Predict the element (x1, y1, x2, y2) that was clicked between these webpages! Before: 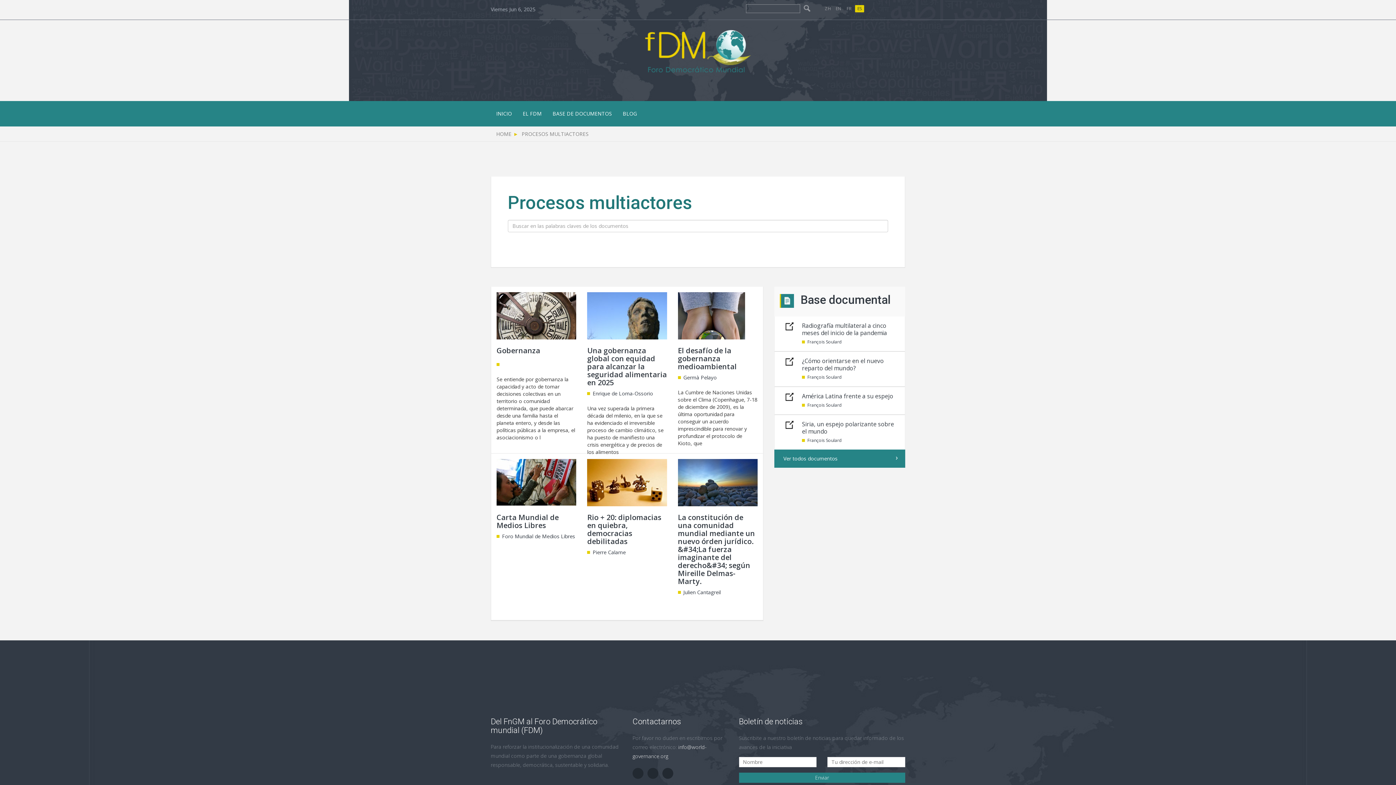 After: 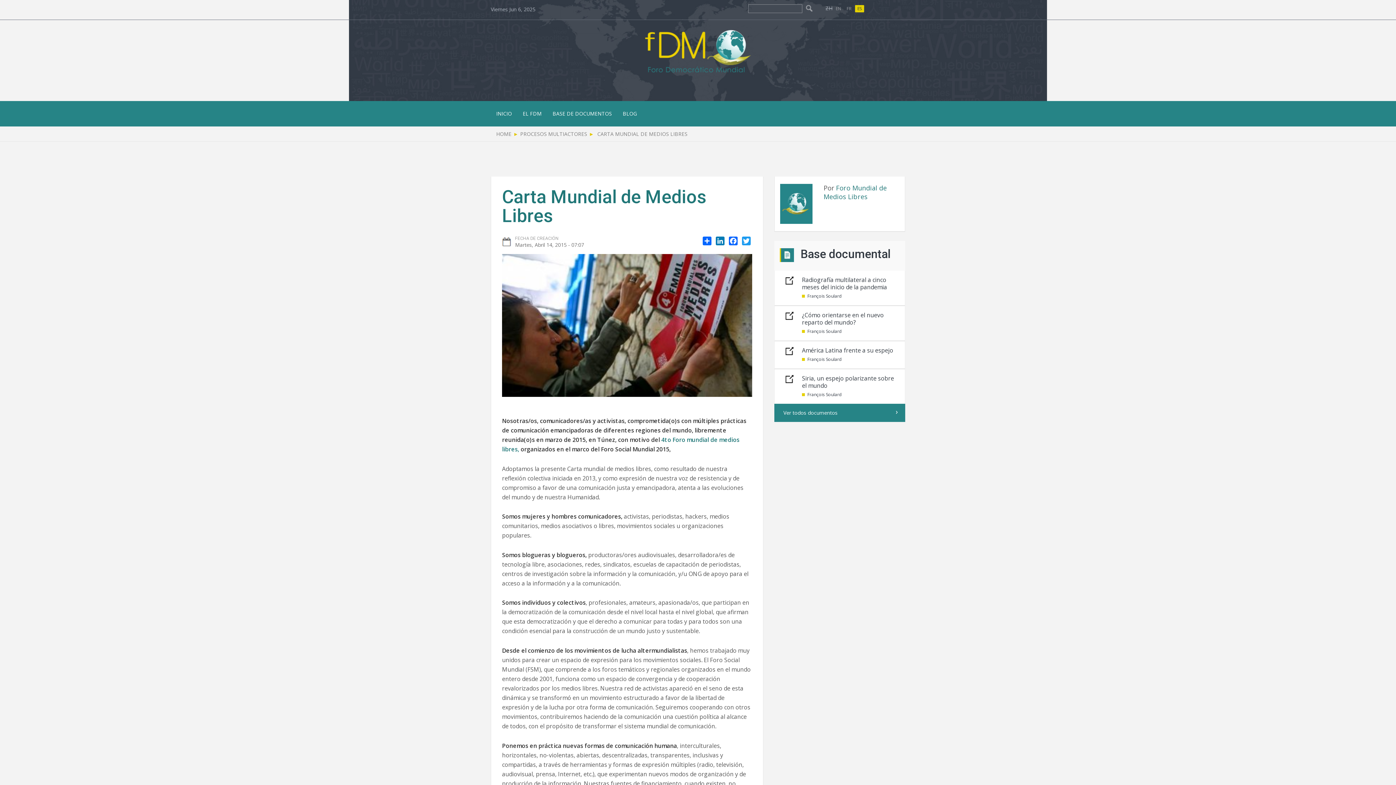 Action: label: Carta Mundial de Medios Libres bbox: (496, 512, 558, 530)